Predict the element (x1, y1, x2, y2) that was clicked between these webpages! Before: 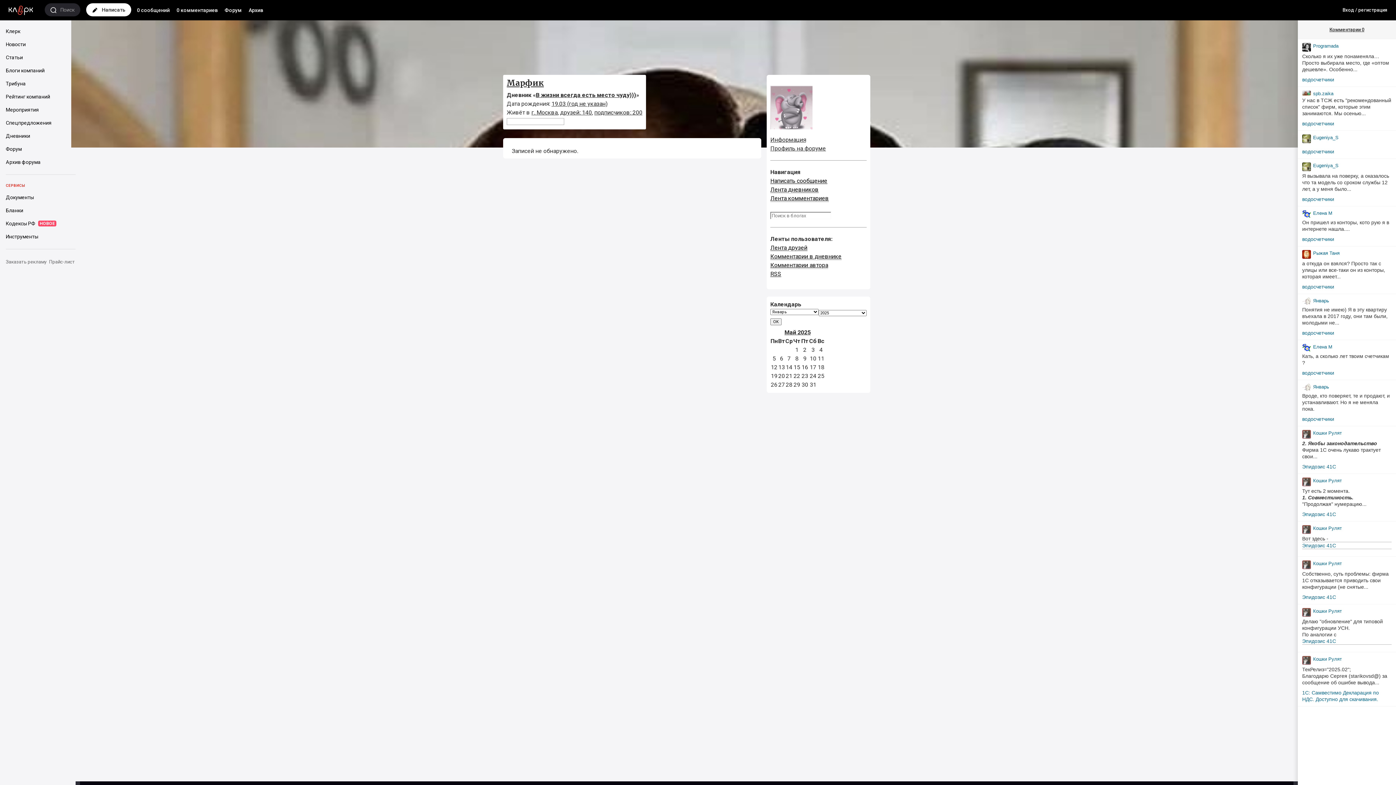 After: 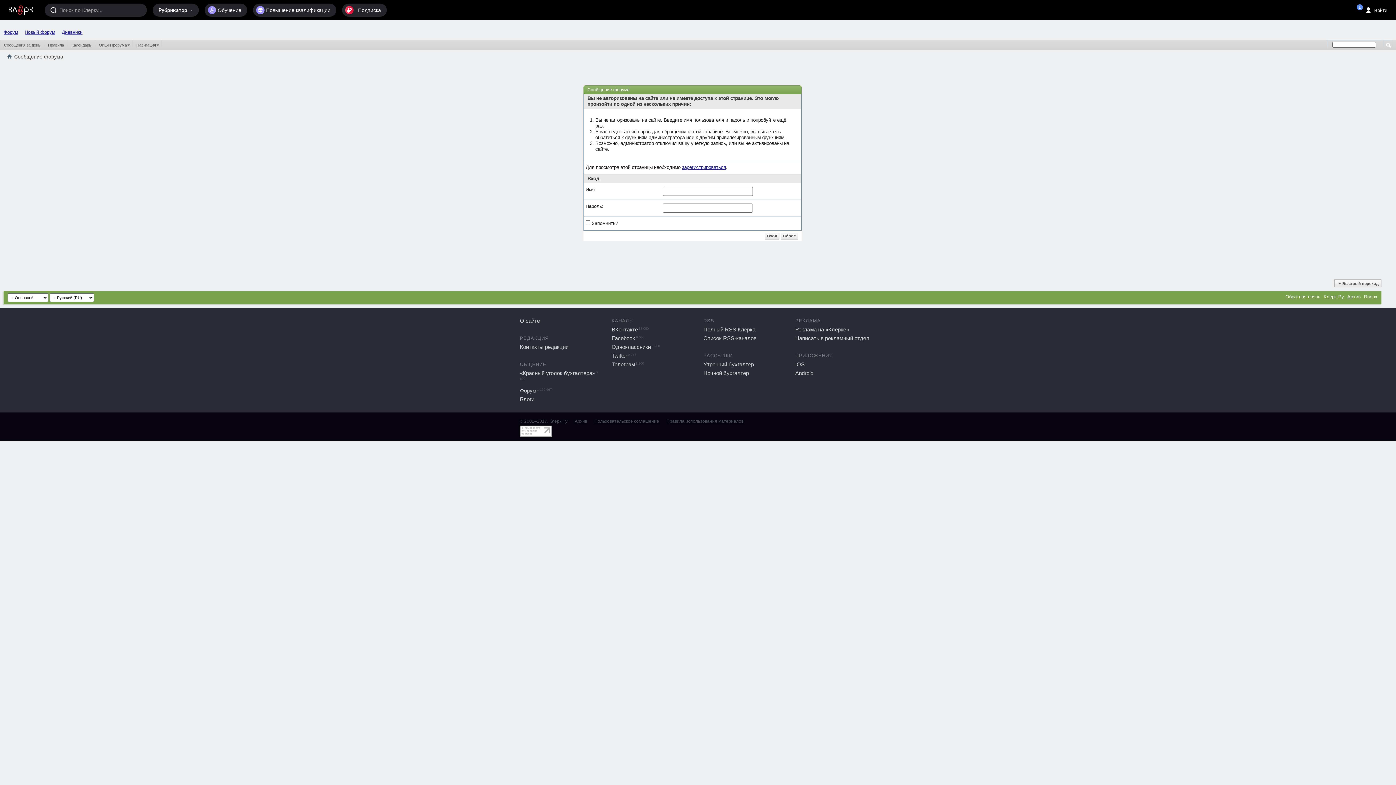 Action: bbox: (86, 3, 131, 16) label:  Написать